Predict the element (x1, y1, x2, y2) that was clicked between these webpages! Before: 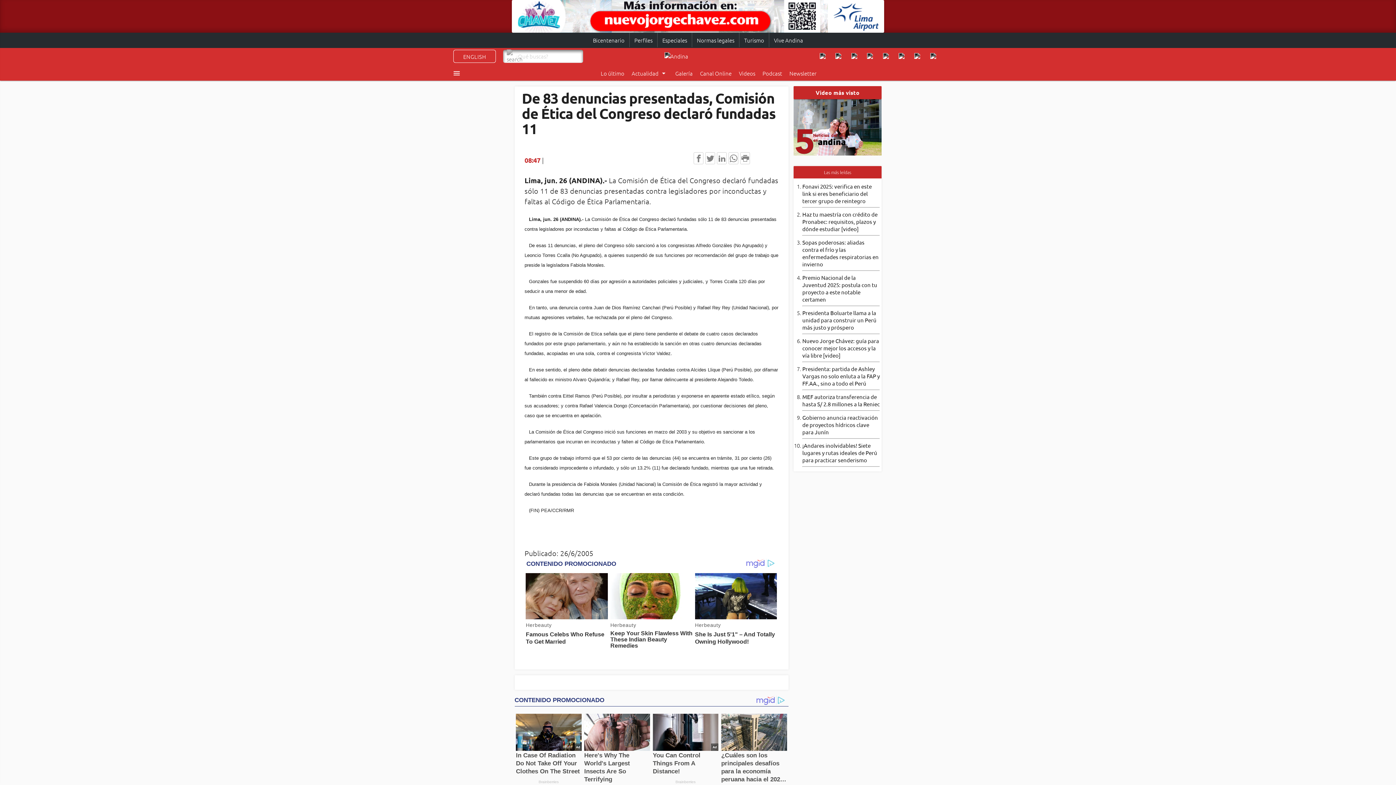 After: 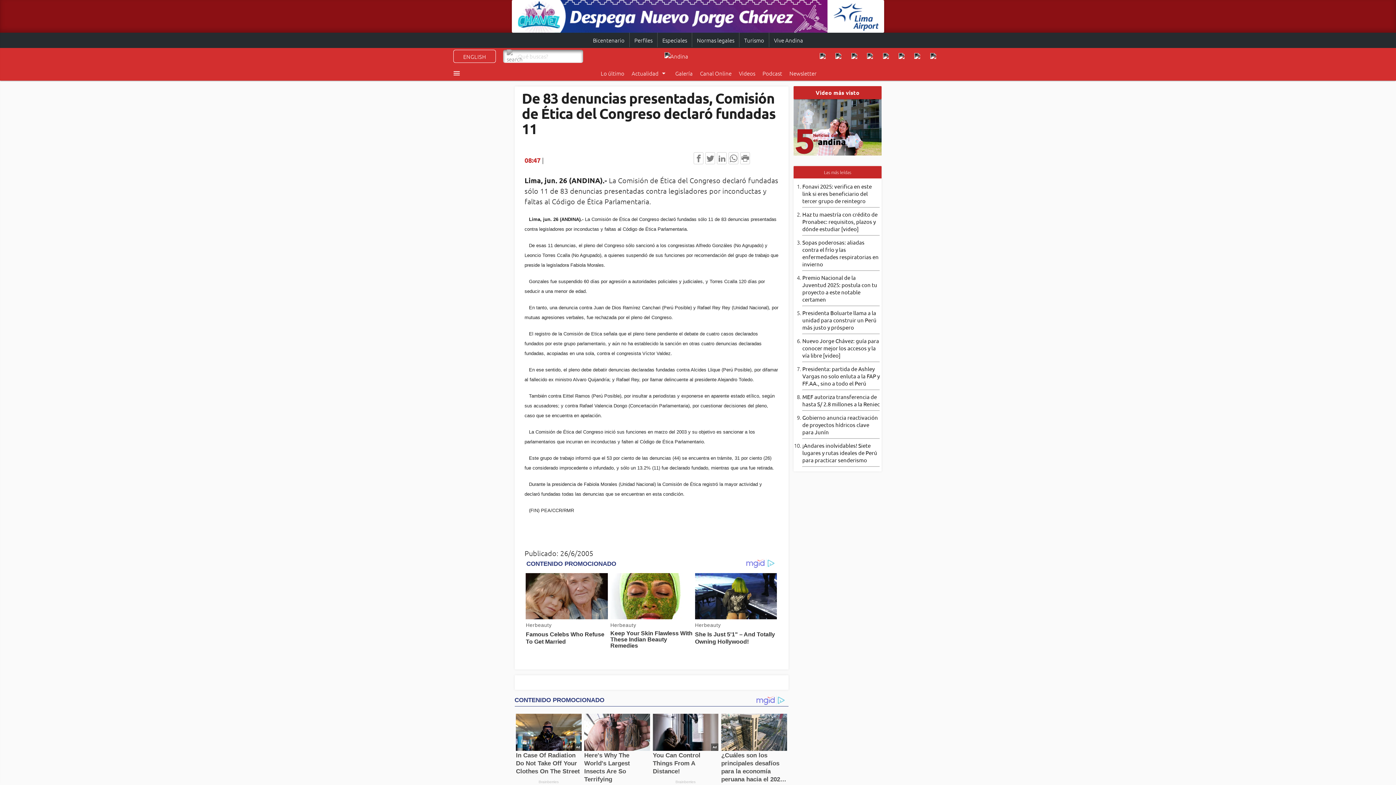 Action: bbox: (896, 48, 910, 63)